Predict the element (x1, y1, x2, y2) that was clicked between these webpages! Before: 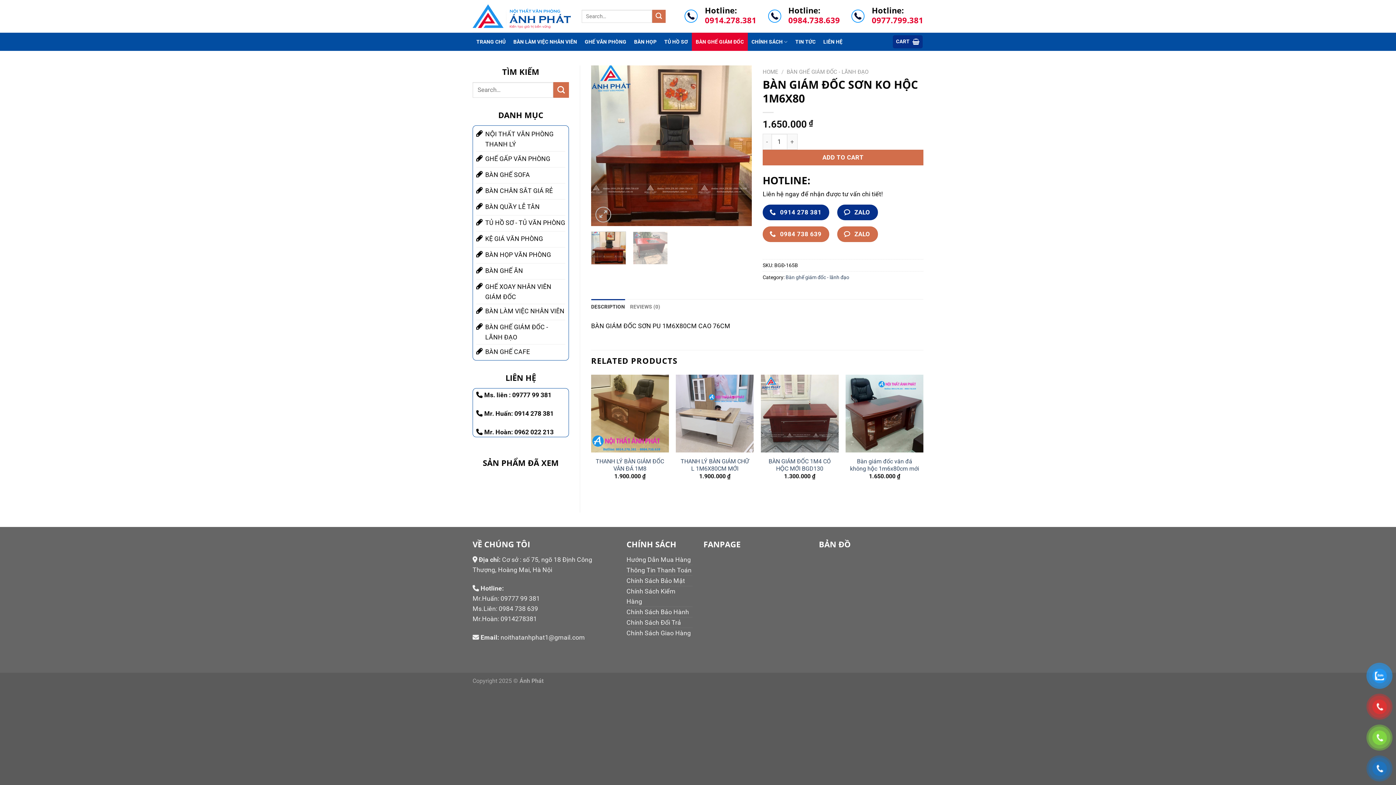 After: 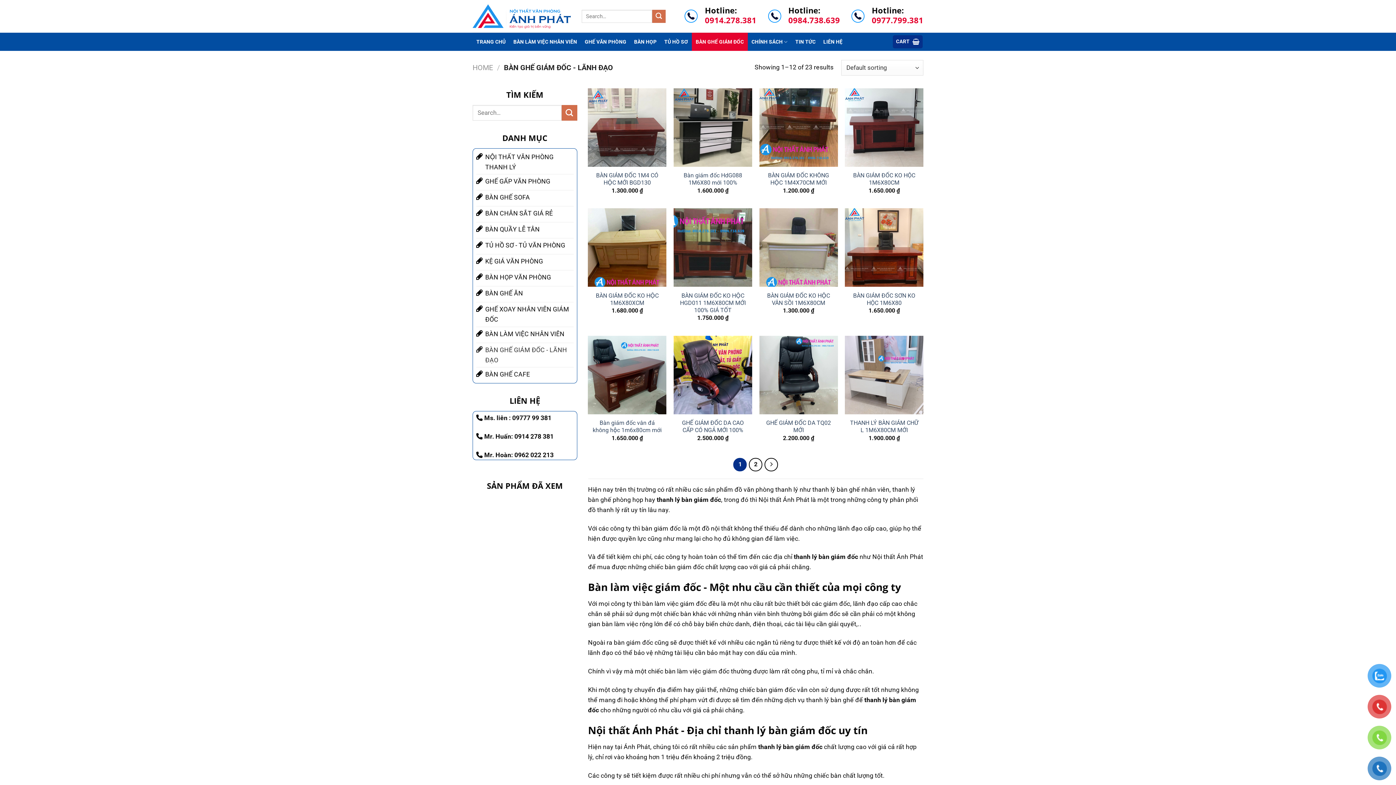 Action: bbox: (786, 68, 868, 75) label: BÀN GHẾ GIÁM ĐỐC - LÃNH ĐẠO